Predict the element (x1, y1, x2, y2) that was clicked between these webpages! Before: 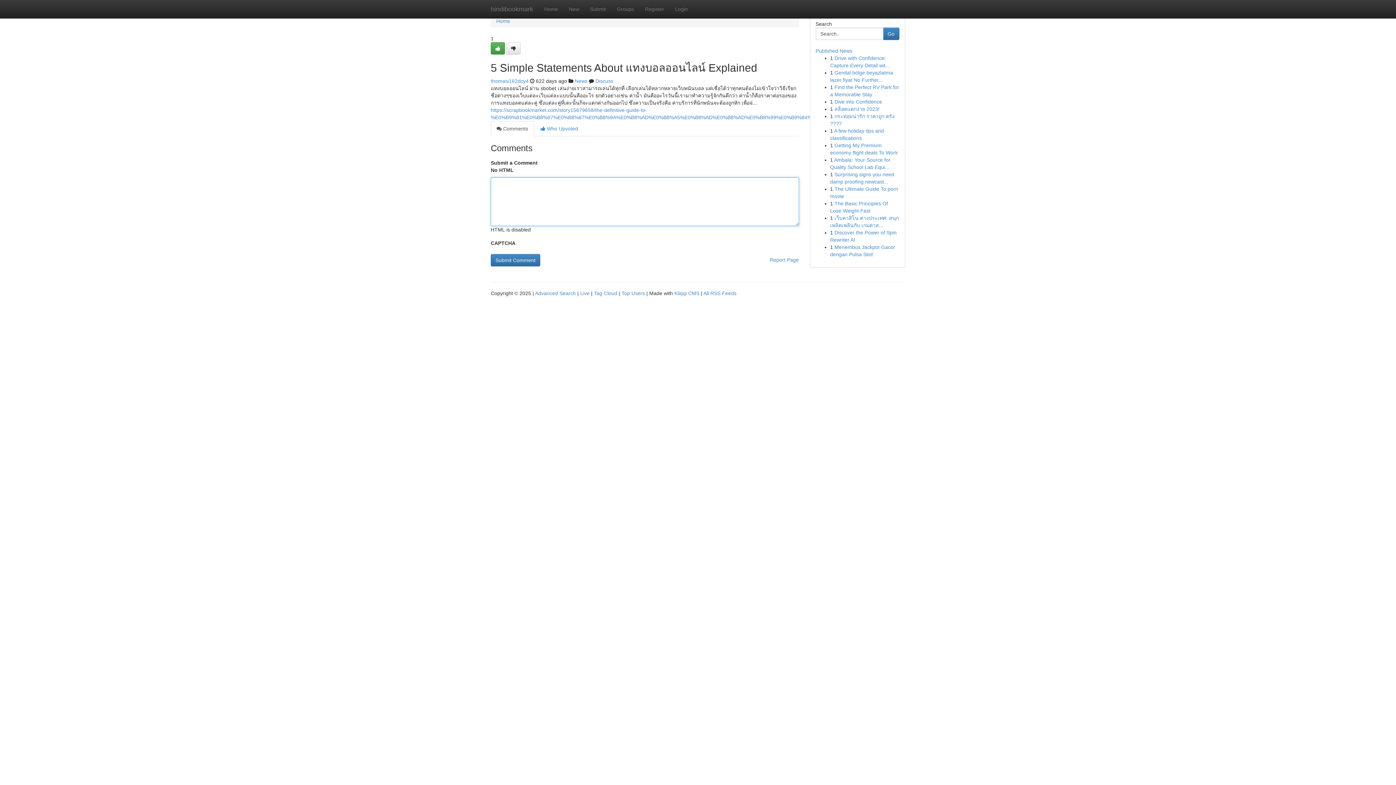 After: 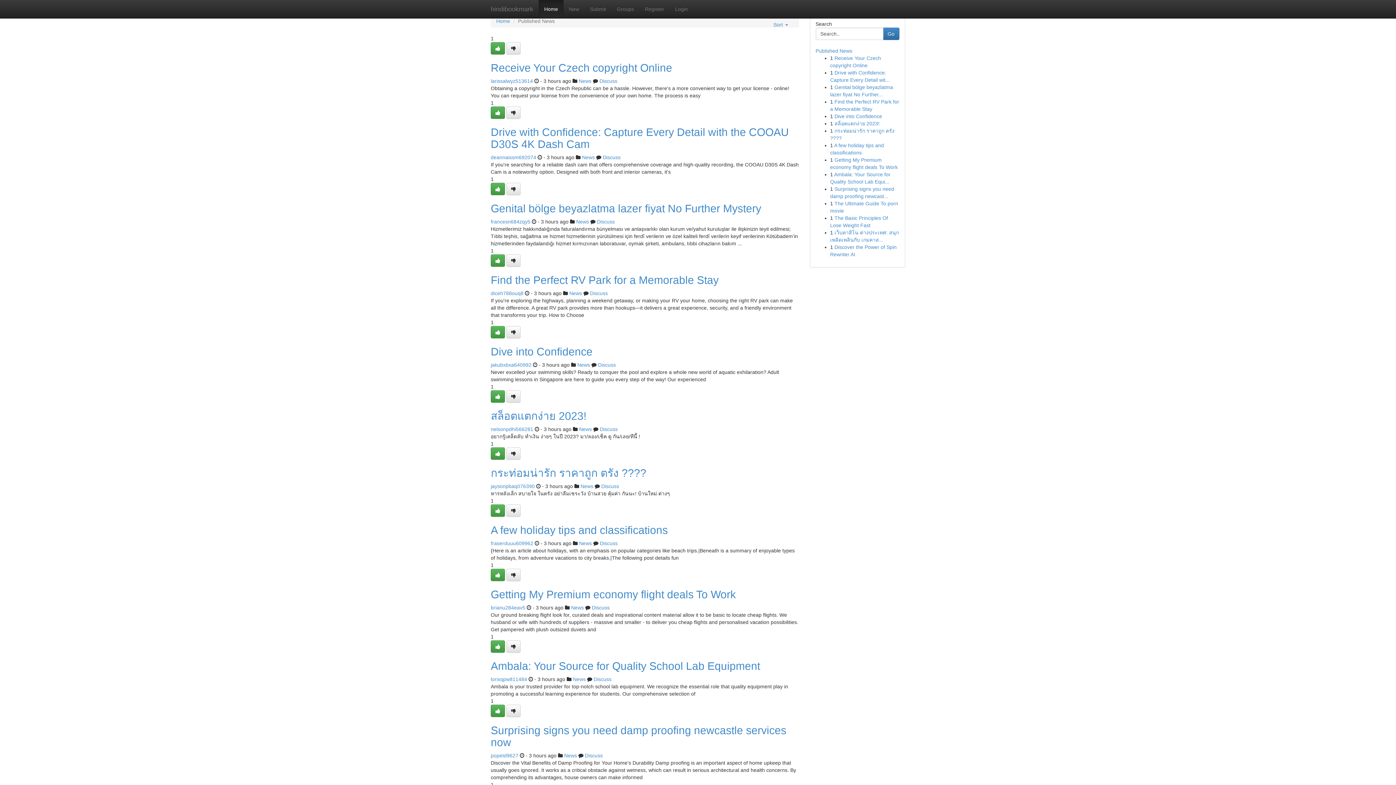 Action: label: Tag Cloud bbox: (594, 290, 617, 296)